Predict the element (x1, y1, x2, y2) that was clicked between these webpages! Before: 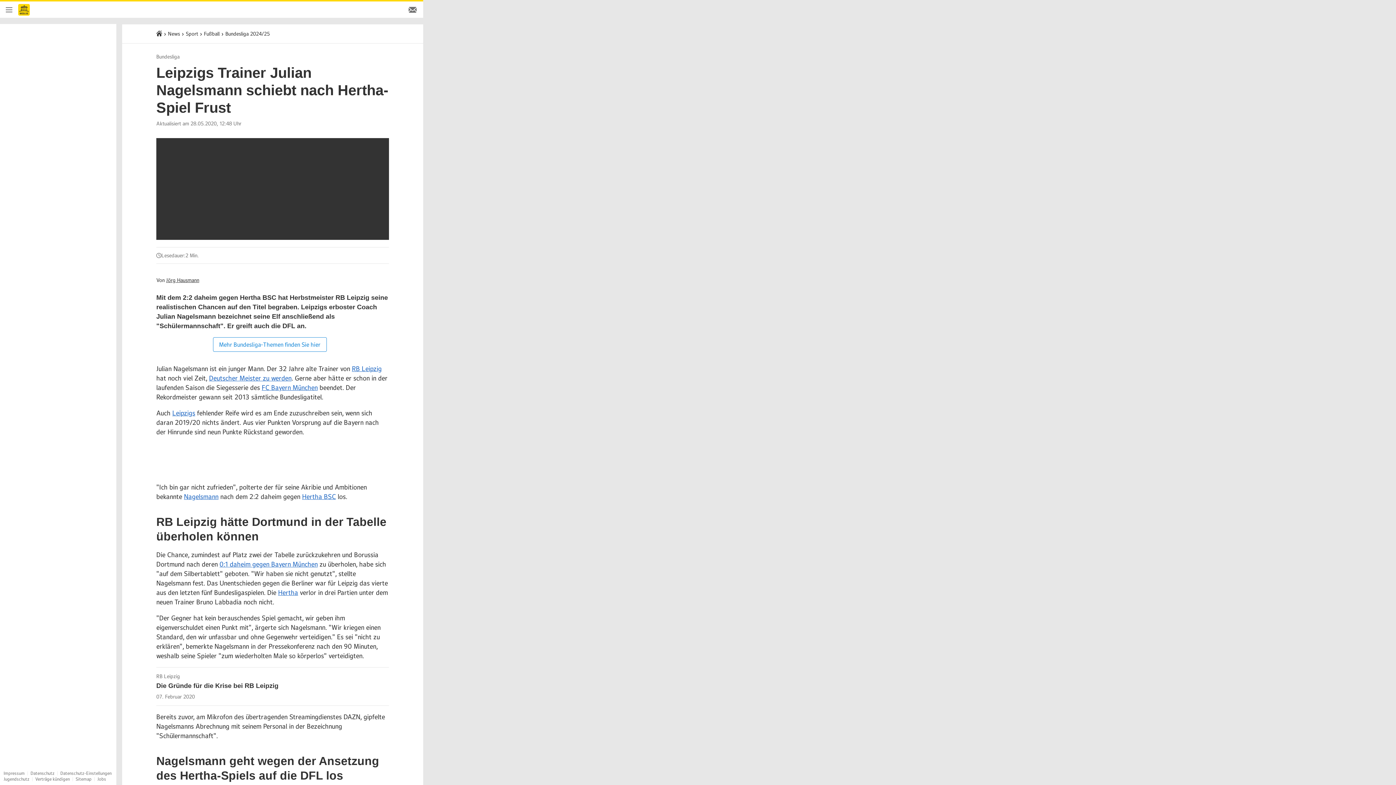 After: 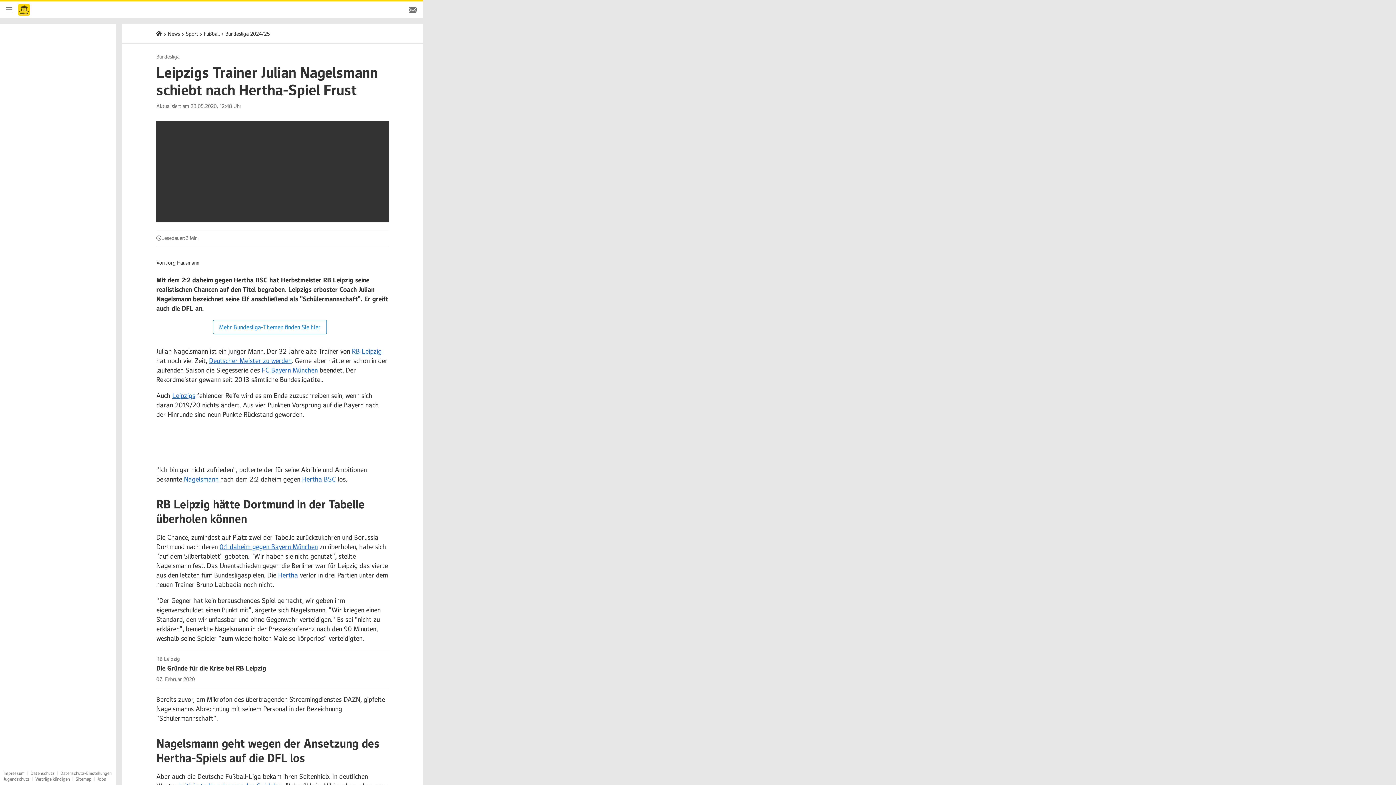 Action: label: Datenschutz-Einstellungen bbox: (60, 770, 111, 776)